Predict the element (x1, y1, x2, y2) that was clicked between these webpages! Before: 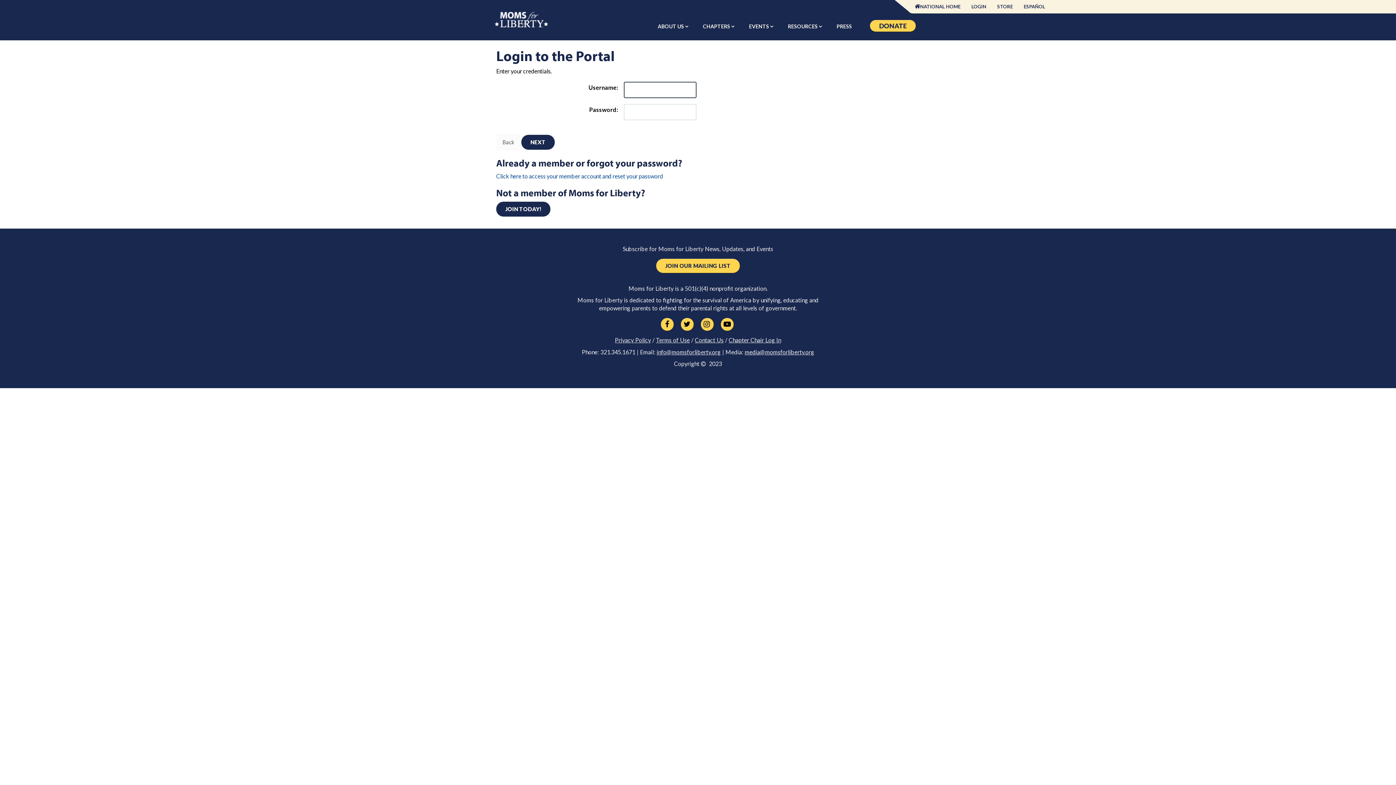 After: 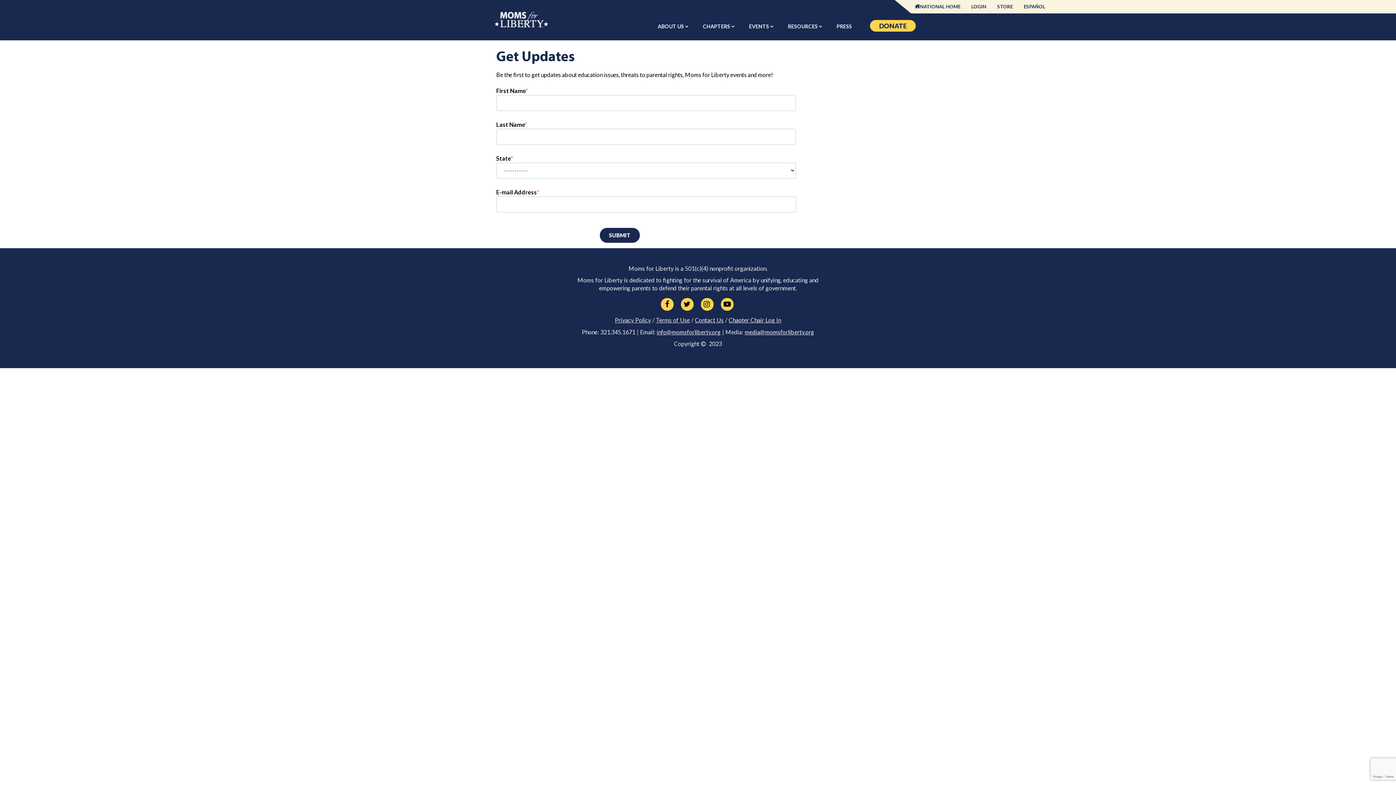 Action: label: JOIN OUR MAILING LIST bbox: (656, 258, 740, 272)